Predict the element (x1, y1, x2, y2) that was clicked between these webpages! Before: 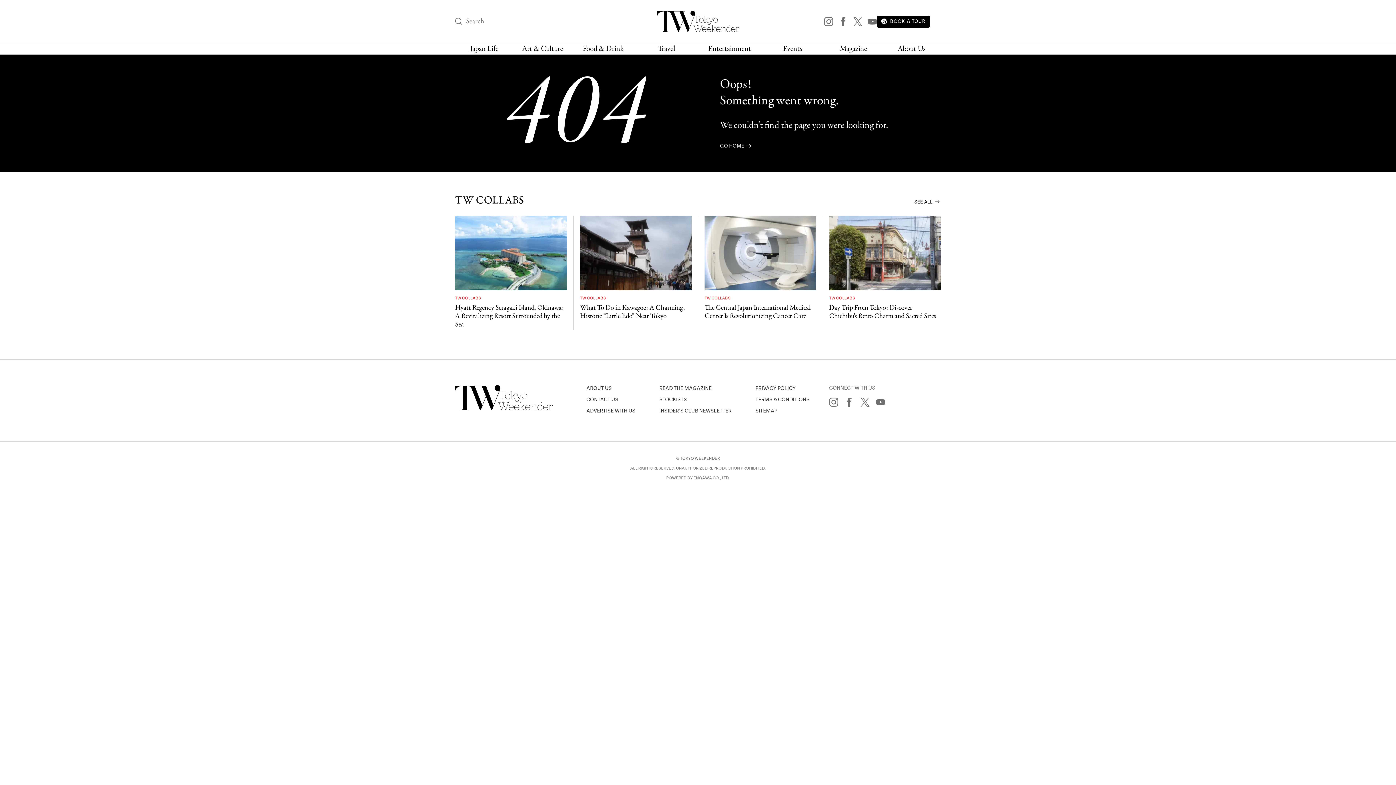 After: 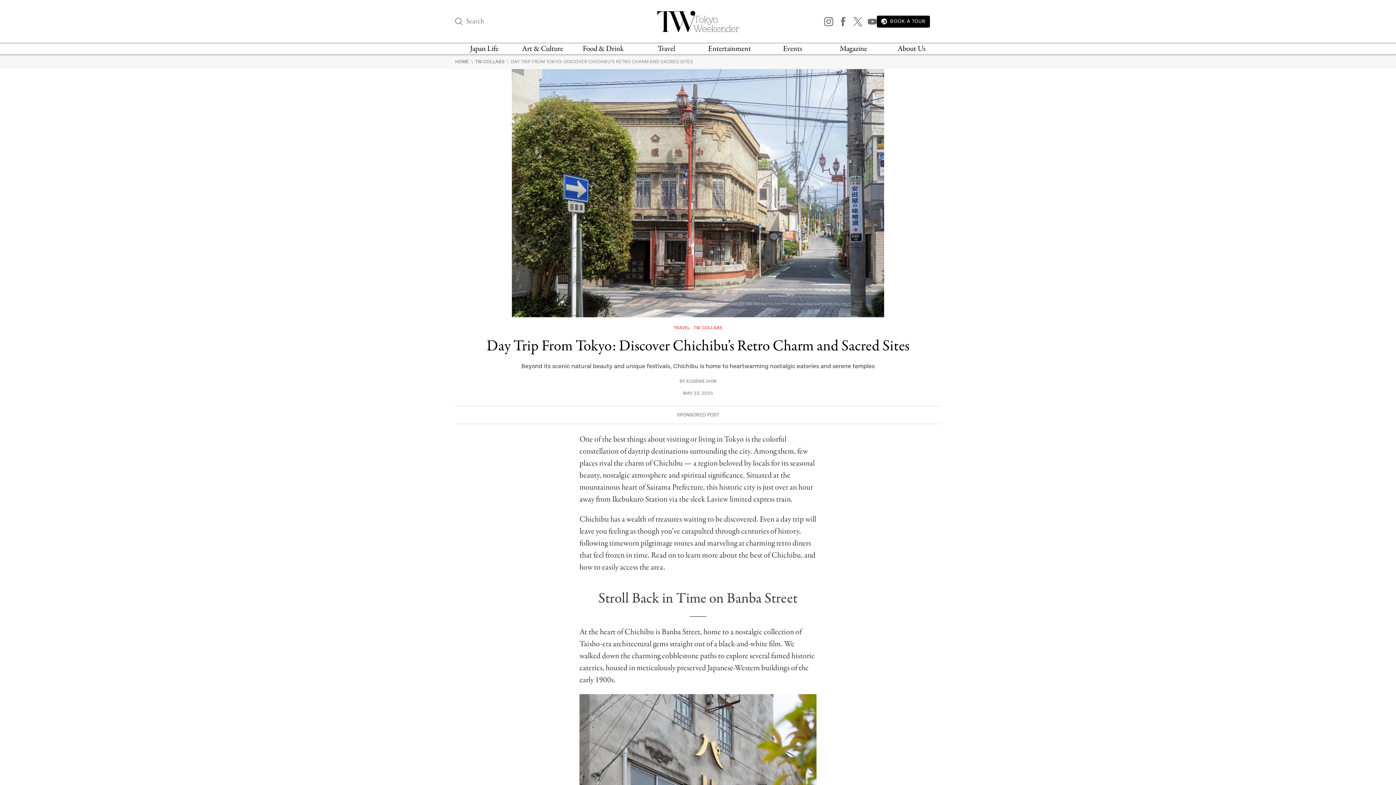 Action: bbox: (829, 215, 941, 290)